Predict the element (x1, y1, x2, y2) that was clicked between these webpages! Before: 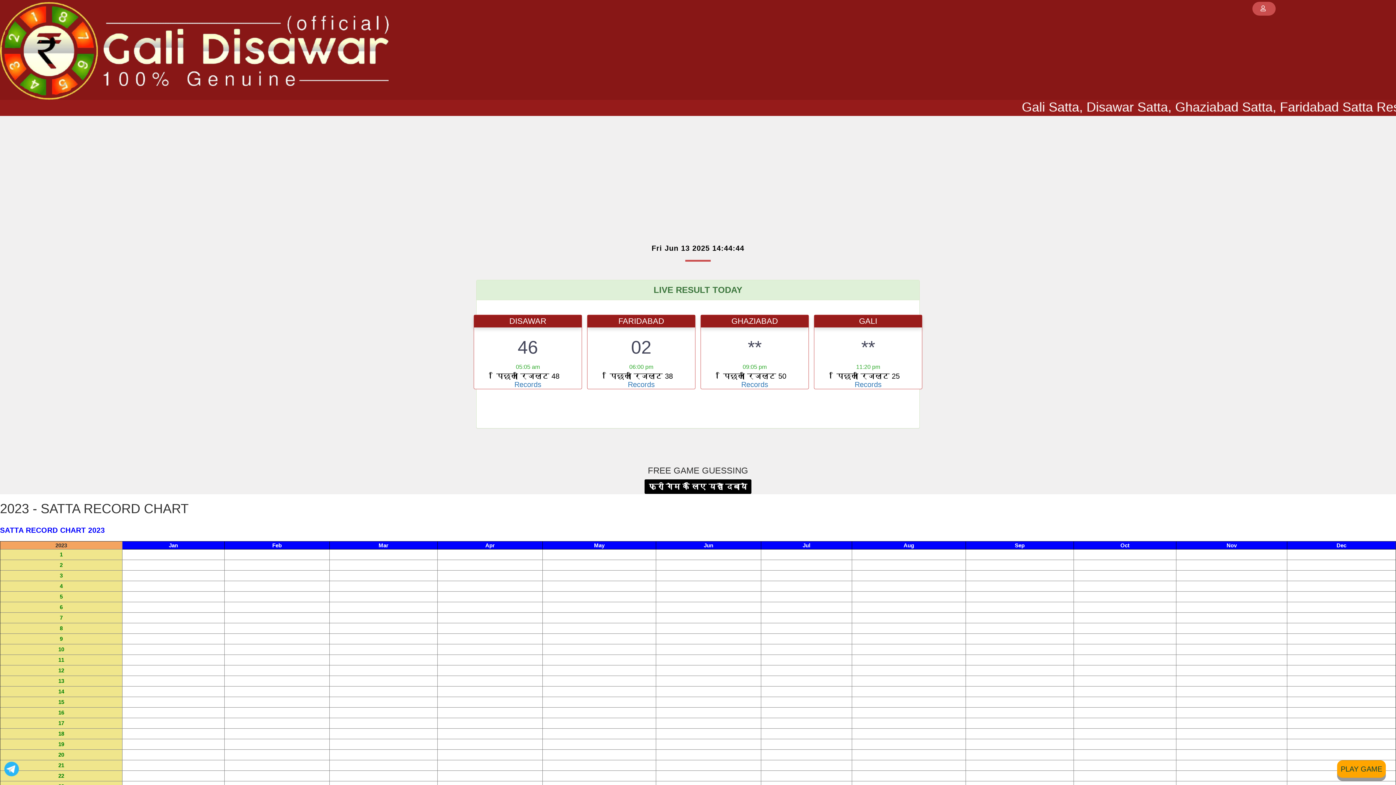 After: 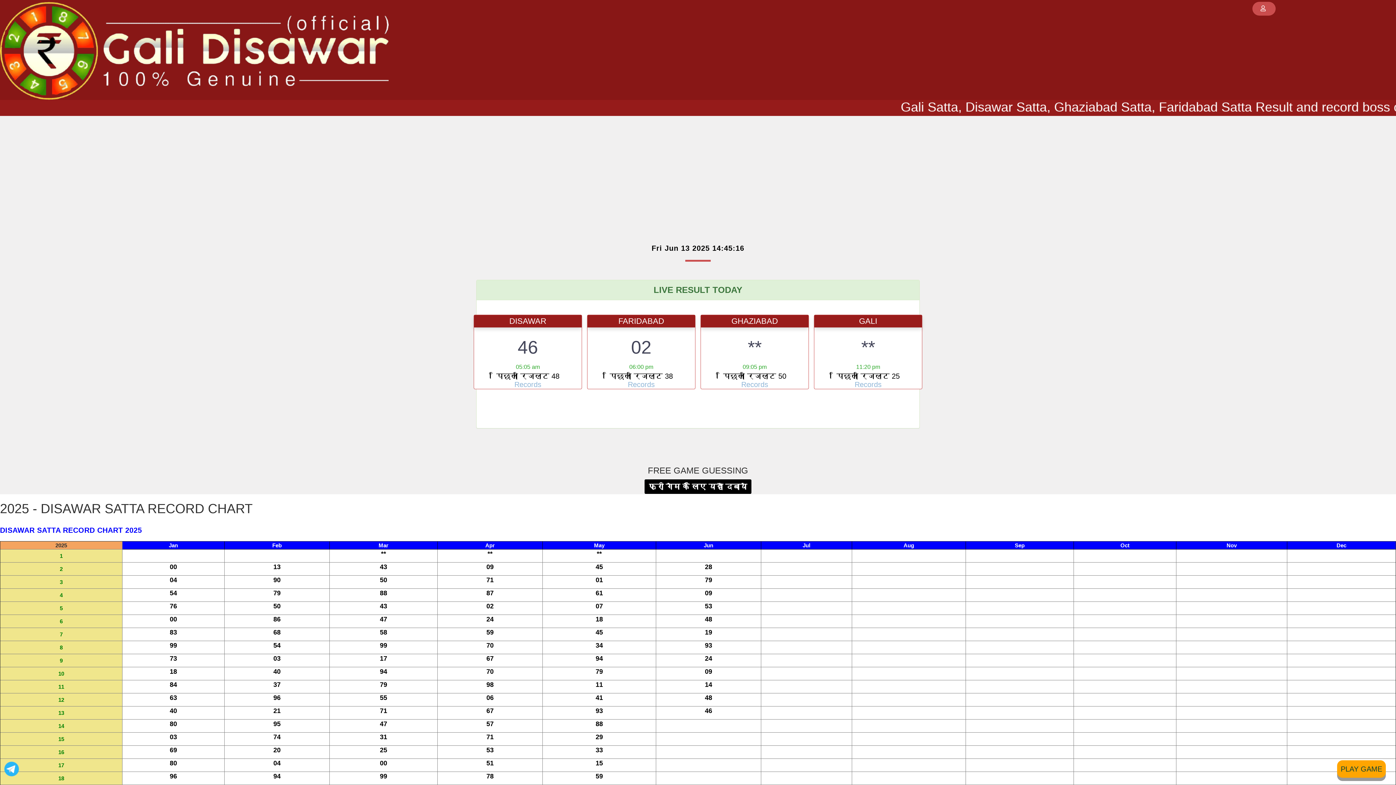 Action: bbox: (514, 380, 541, 388) label: Records